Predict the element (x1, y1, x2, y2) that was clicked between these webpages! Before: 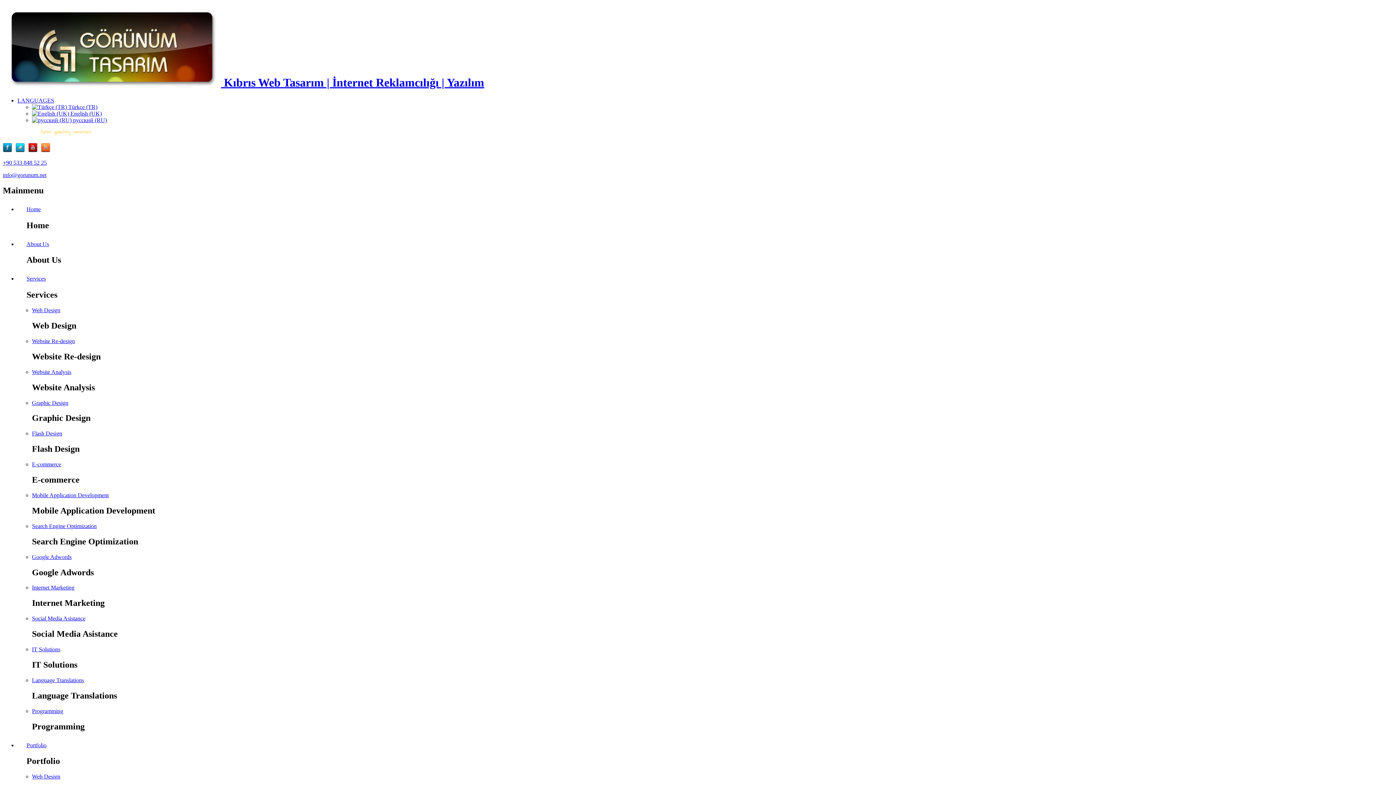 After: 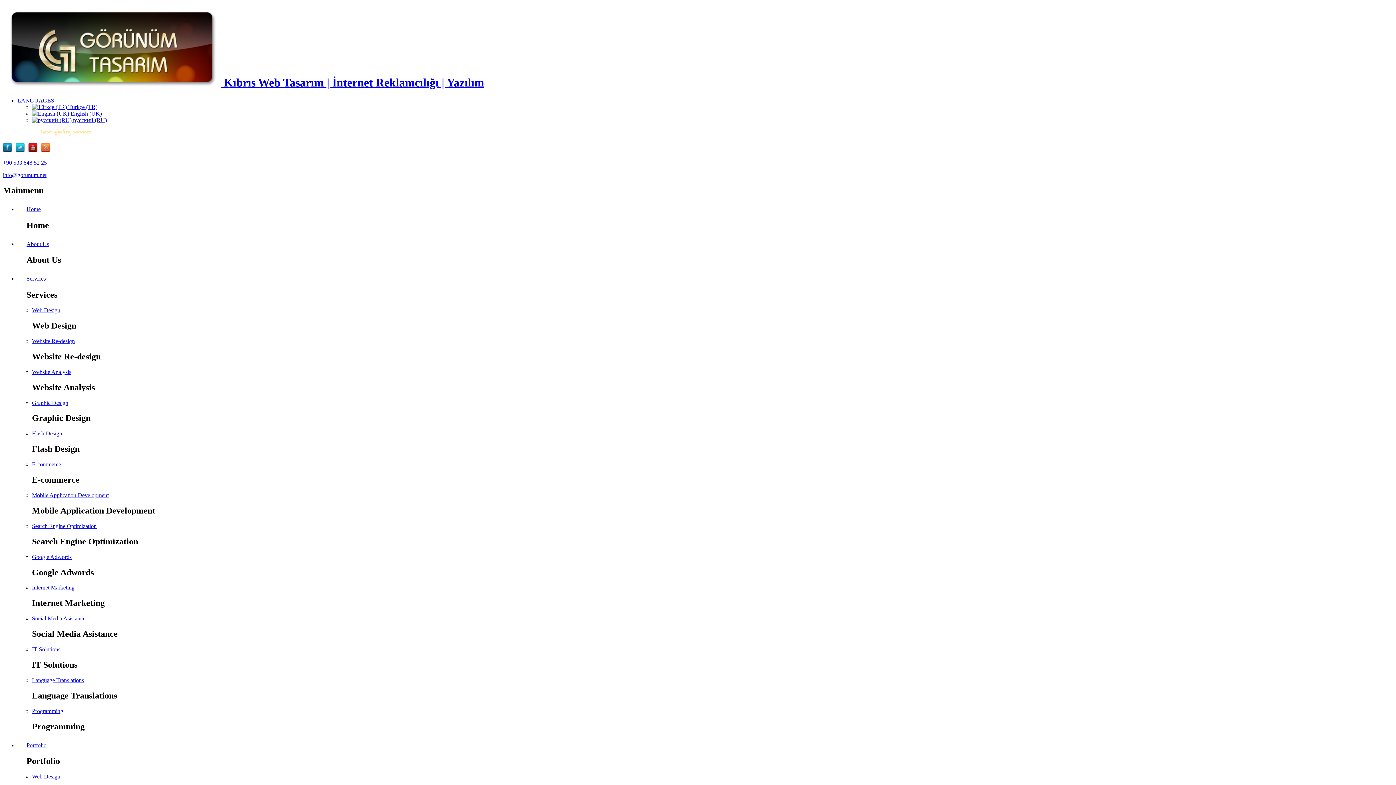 Action: bbox: (32, 399, 68, 406) label: Graphic Design